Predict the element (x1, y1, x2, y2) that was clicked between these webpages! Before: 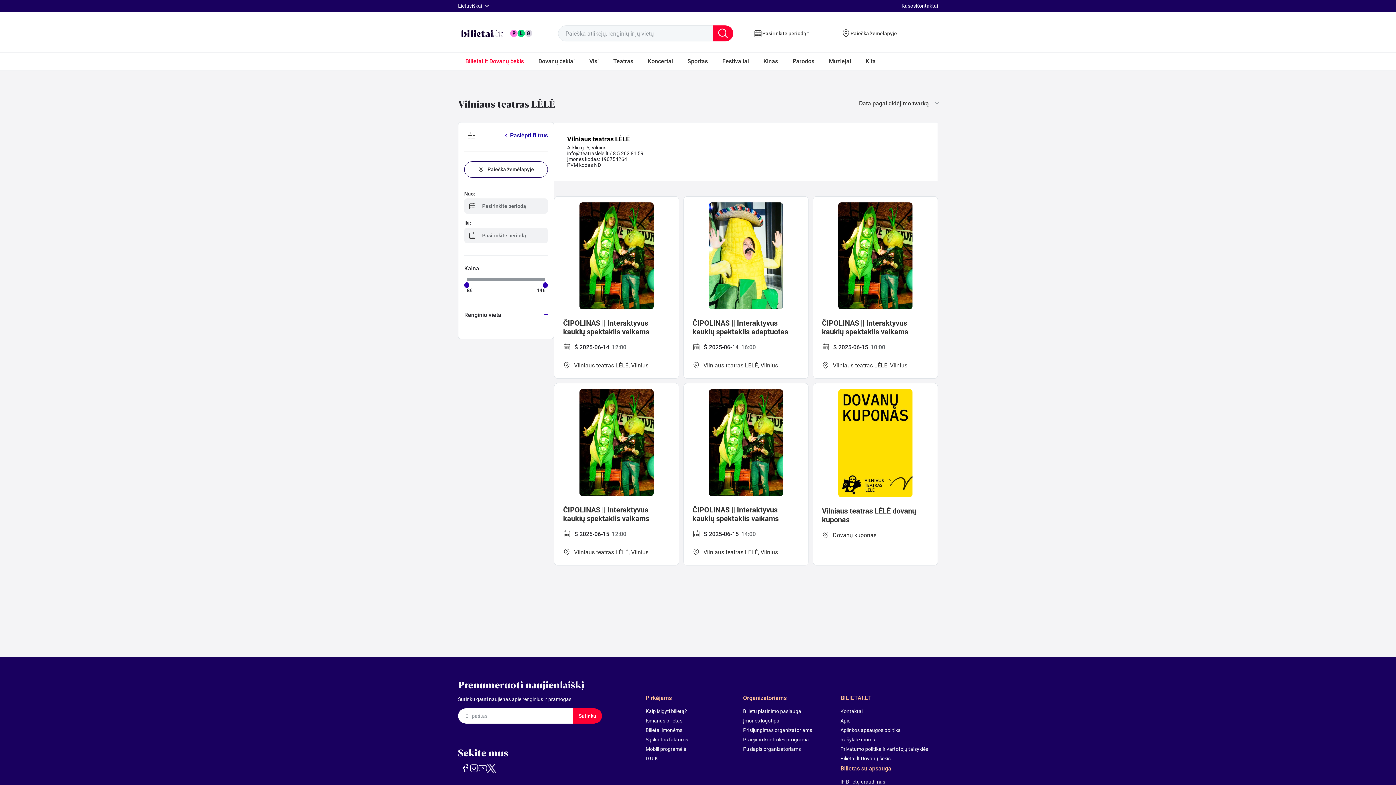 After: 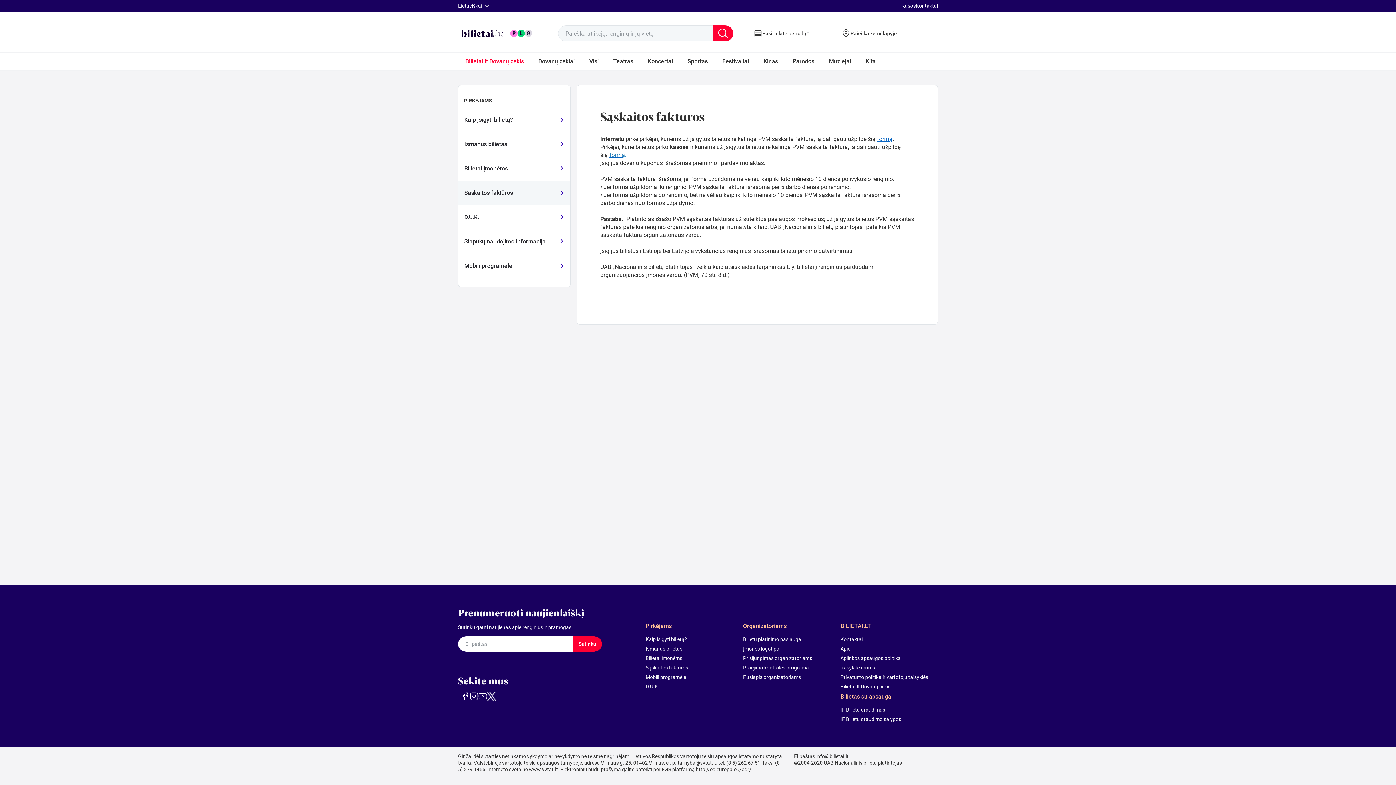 Action: bbox: (645, 736, 734, 743) label: Sąskaitos faktūros